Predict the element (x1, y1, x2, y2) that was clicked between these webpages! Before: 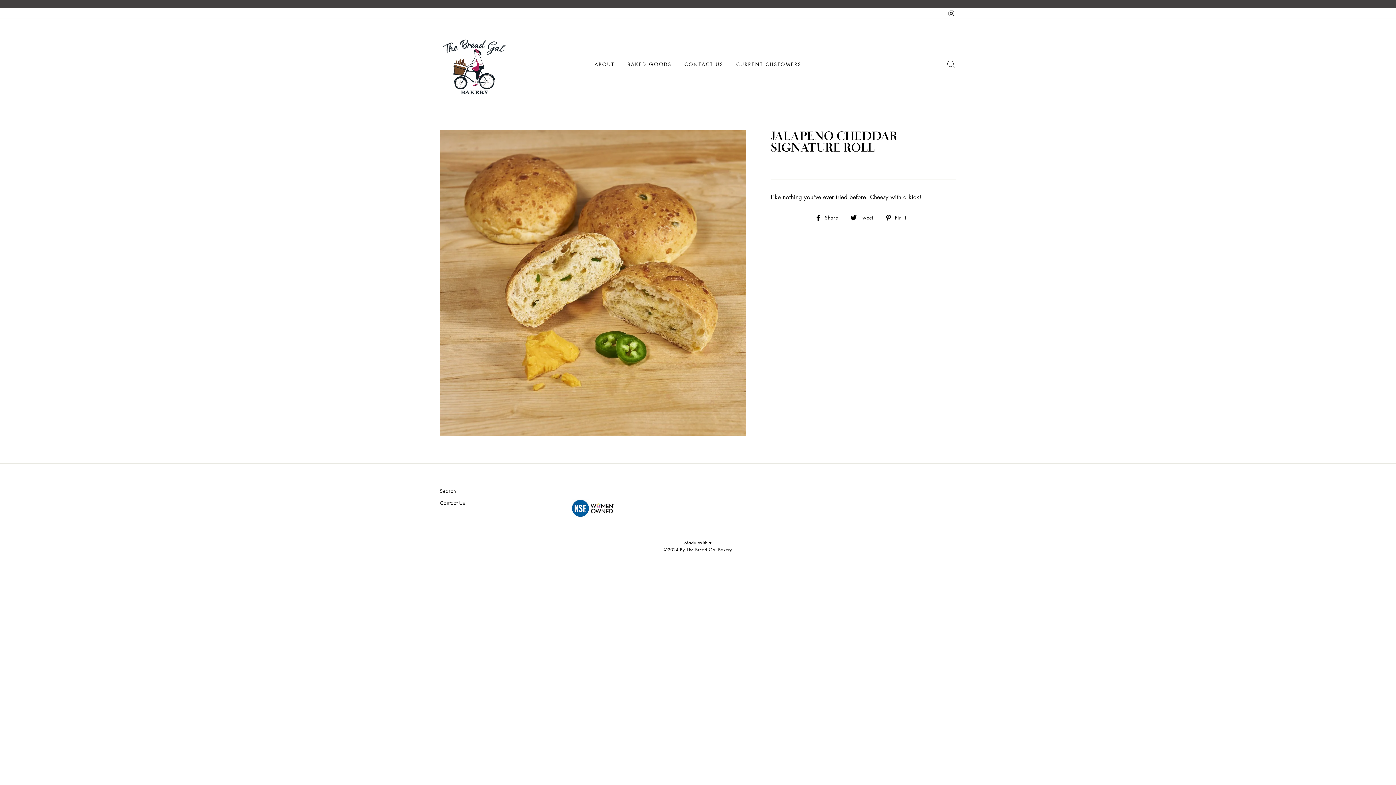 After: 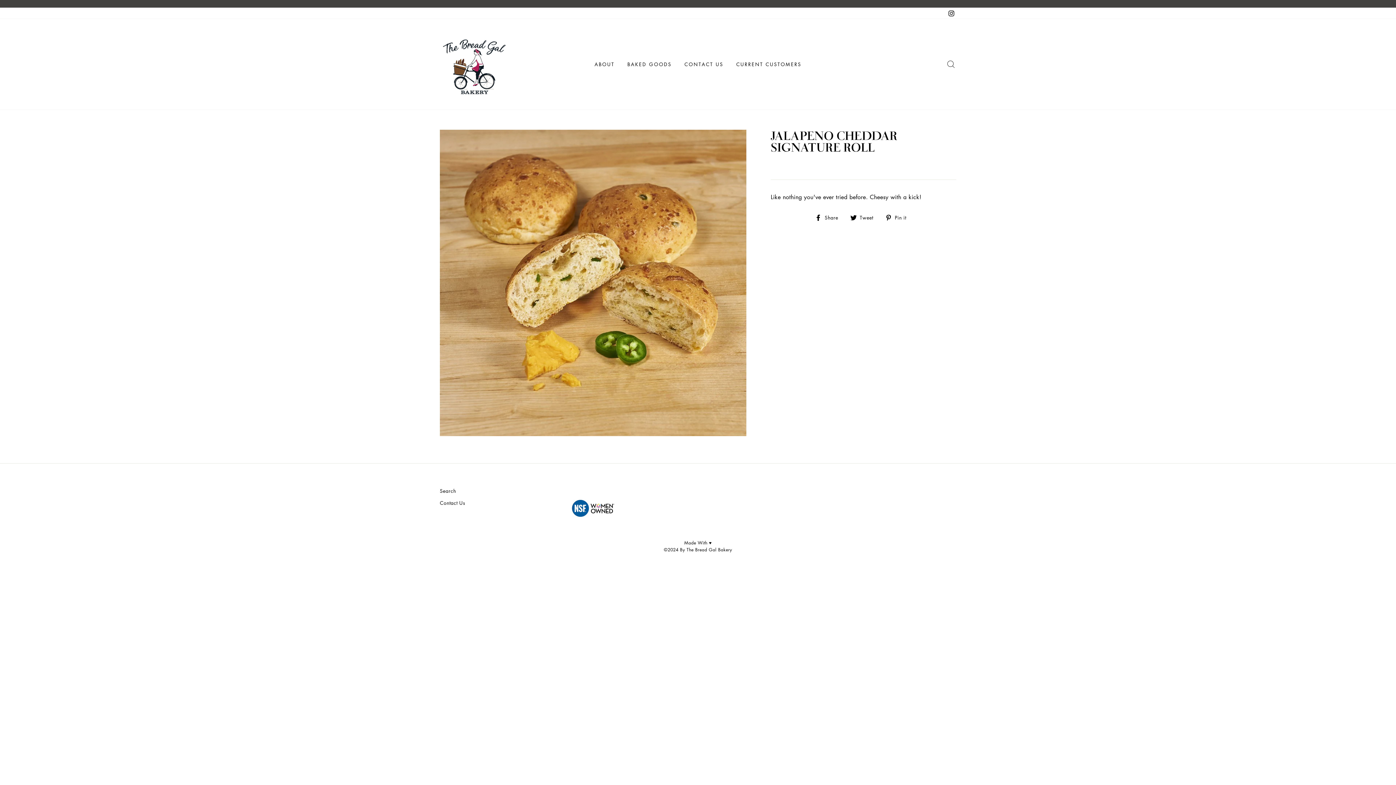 Action: bbox: (850, 212, 878, 221) label:  Tweet
Tweet on Twitter